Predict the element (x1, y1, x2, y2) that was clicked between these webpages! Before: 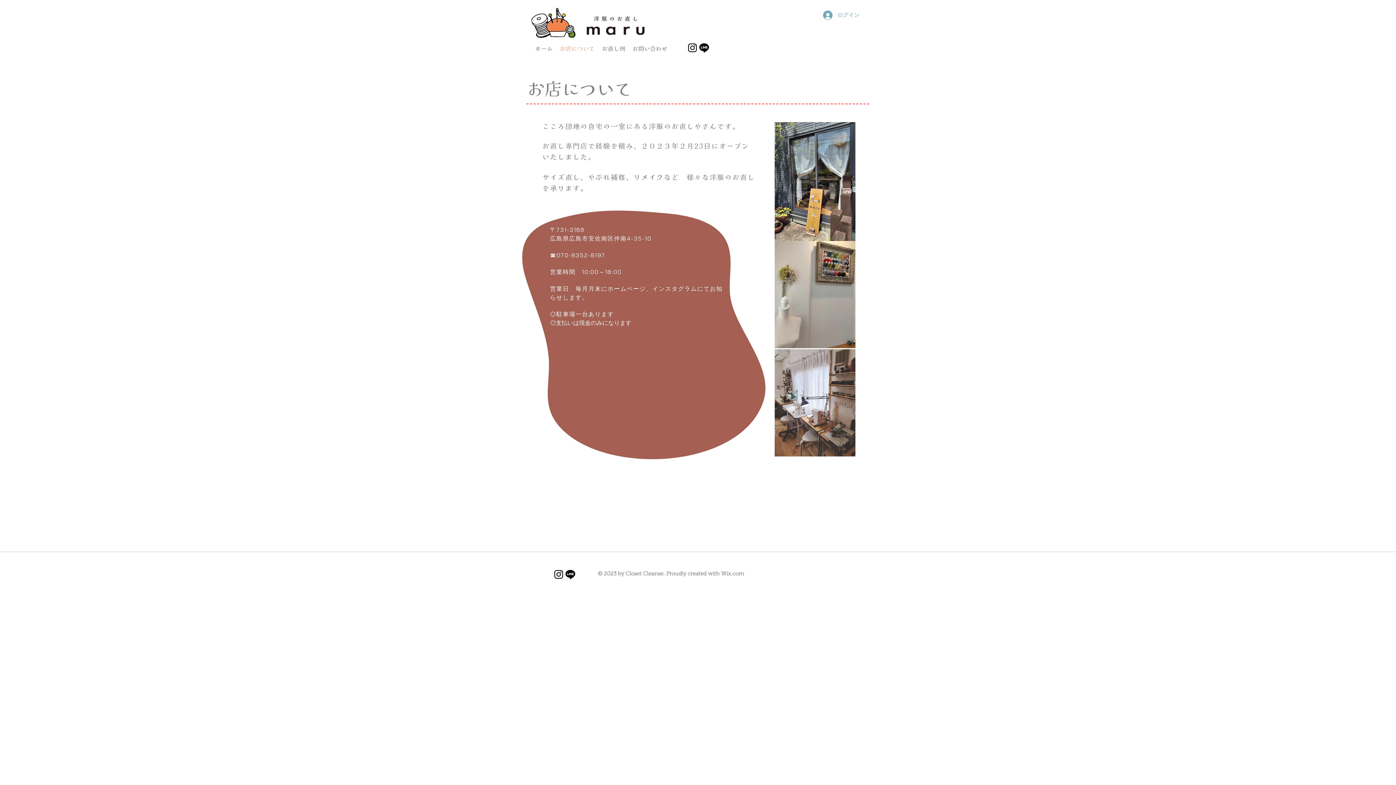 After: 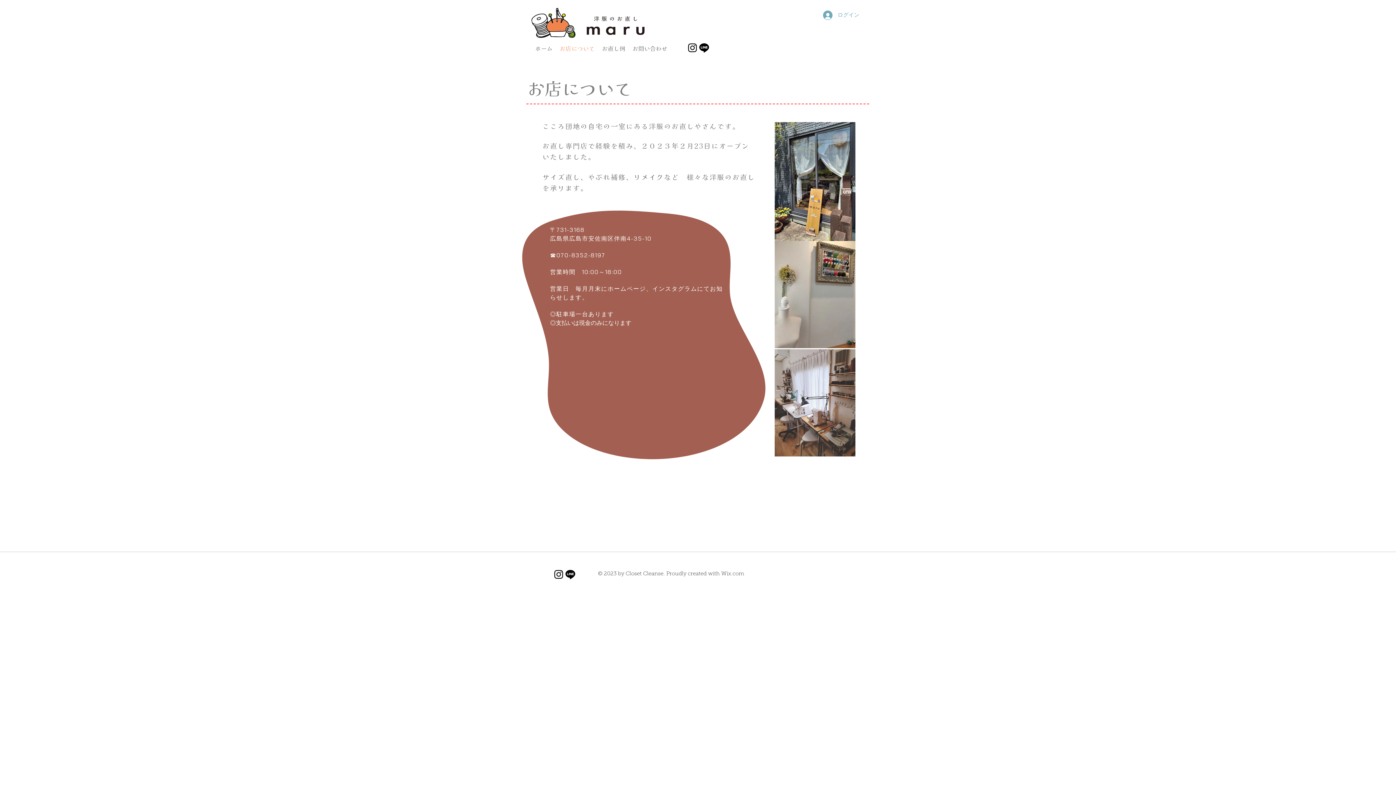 Action: bbox: (556, 44, 598, 50) label: お店について